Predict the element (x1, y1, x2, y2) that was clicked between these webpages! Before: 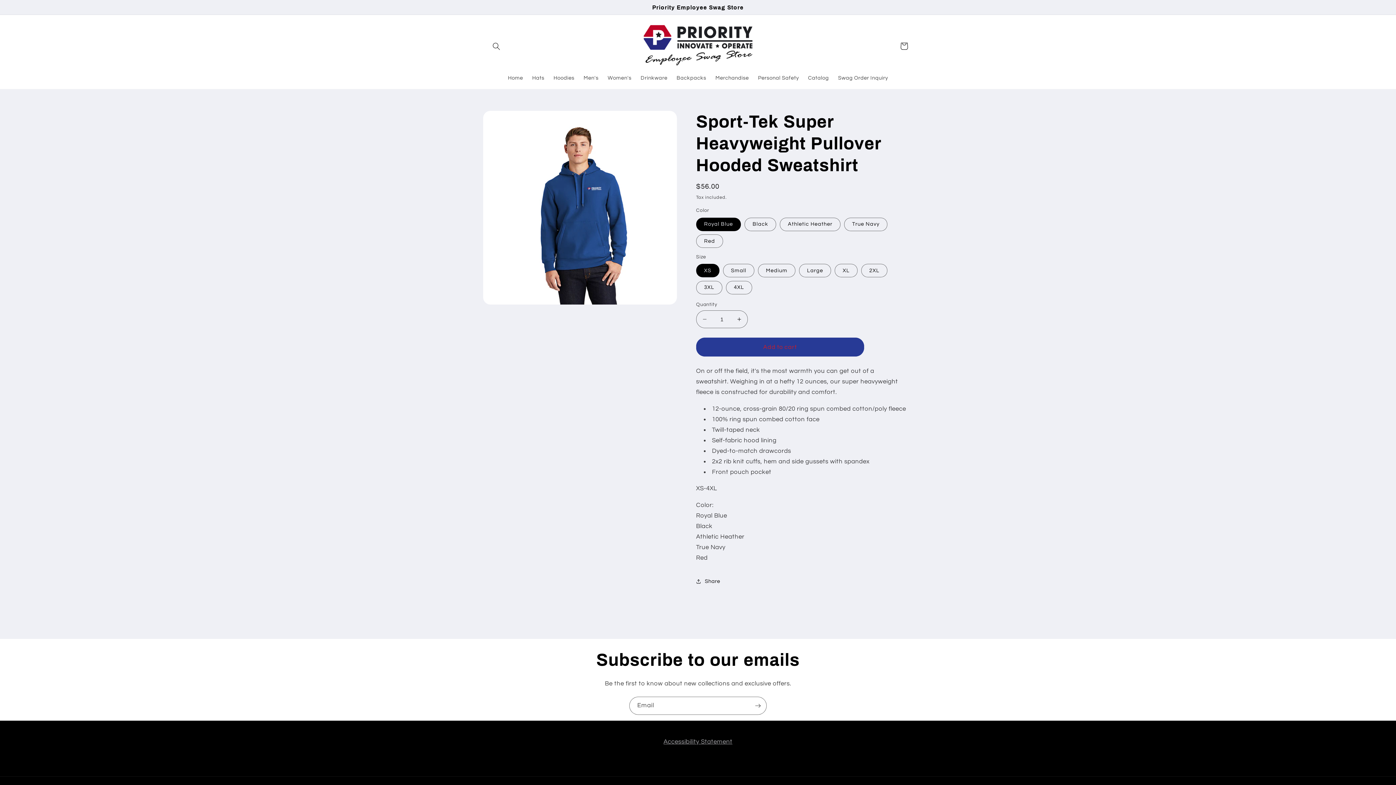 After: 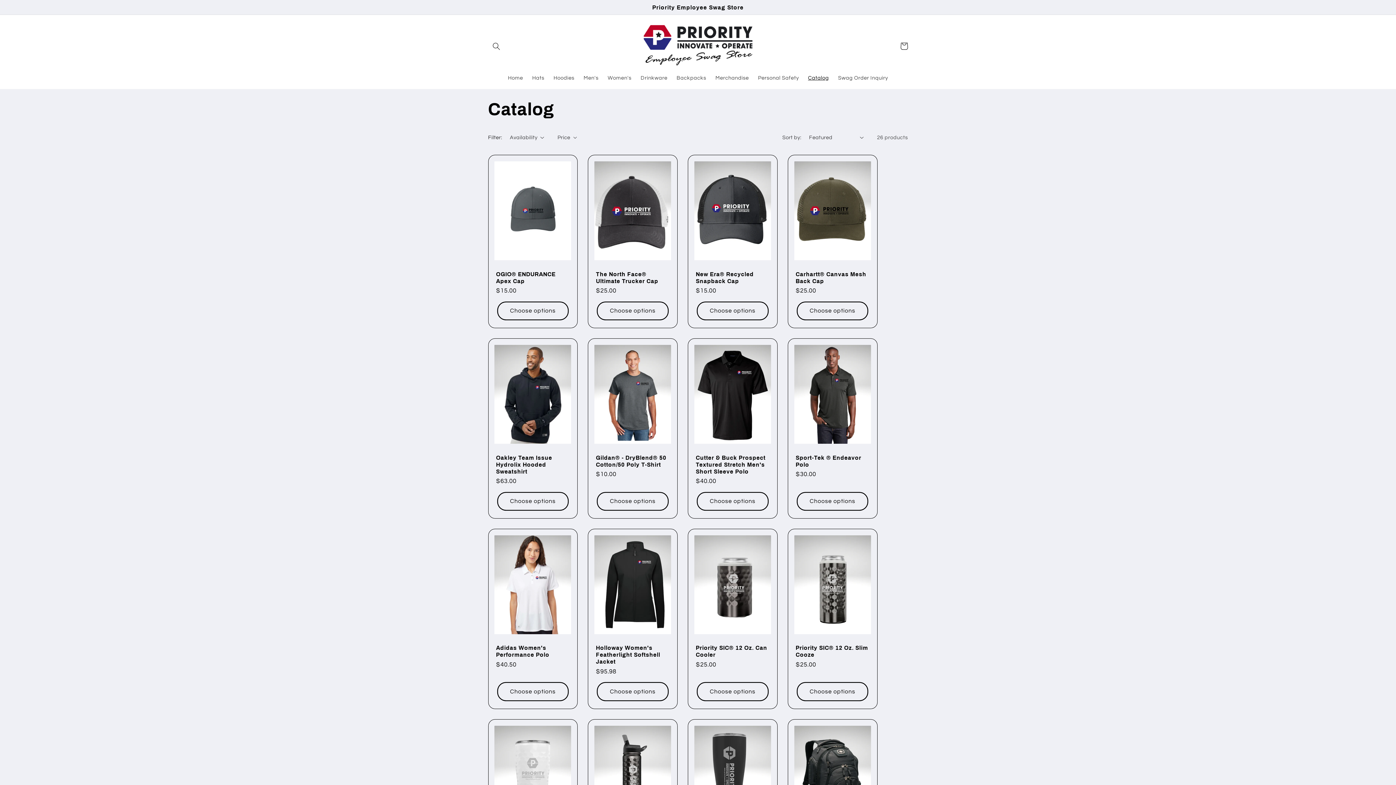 Action: bbox: (803, 70, 833, 86) label: Catalog